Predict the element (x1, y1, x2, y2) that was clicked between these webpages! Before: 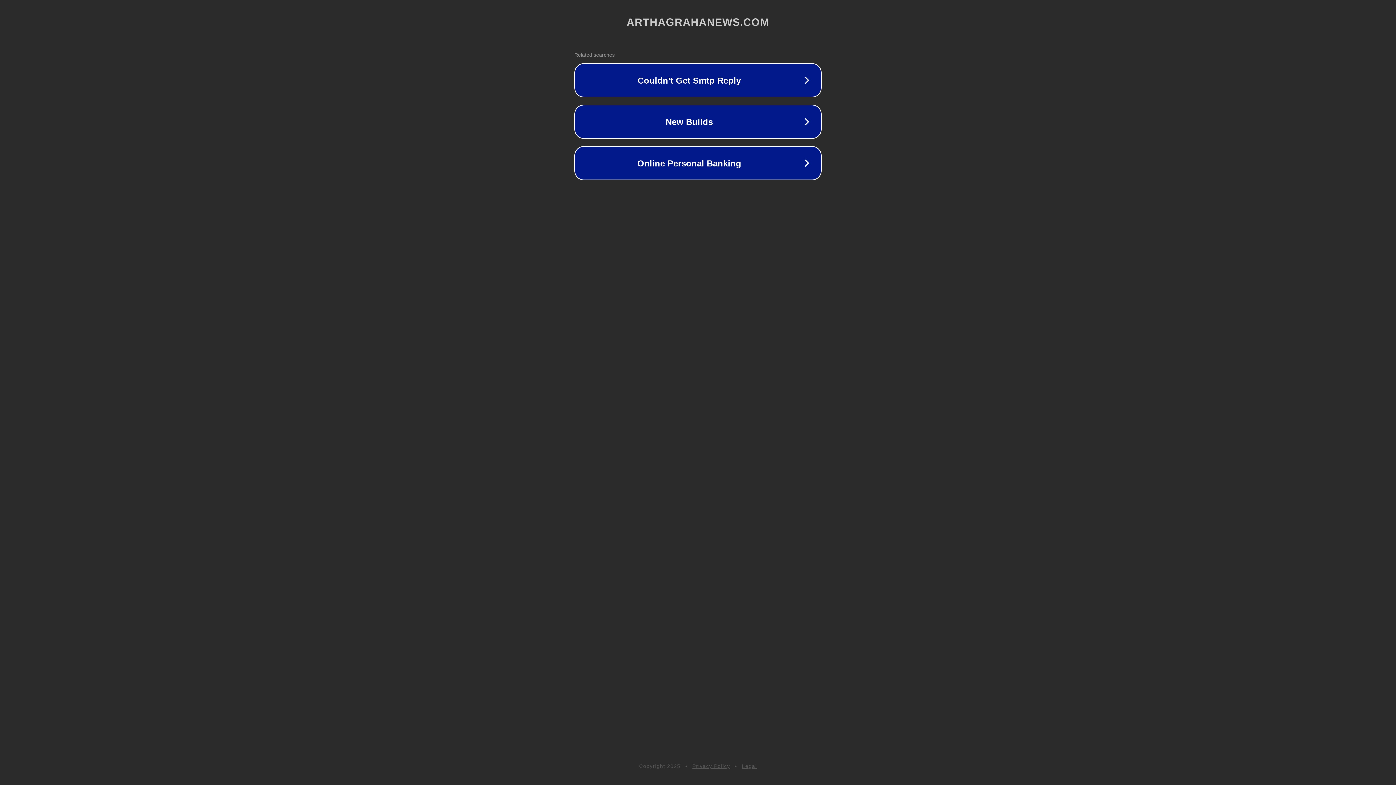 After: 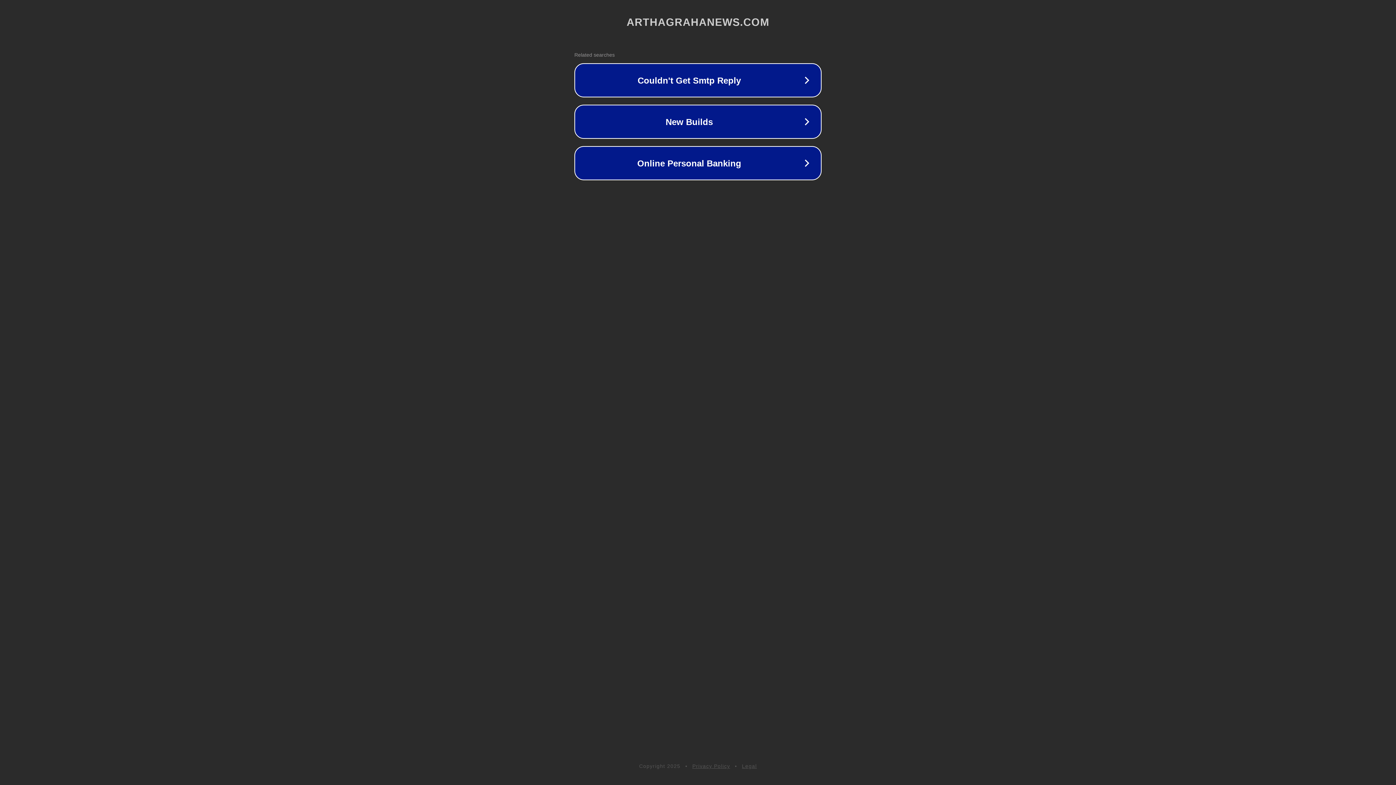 Action: bbox: (742, 763, 757, 769) label: Legal